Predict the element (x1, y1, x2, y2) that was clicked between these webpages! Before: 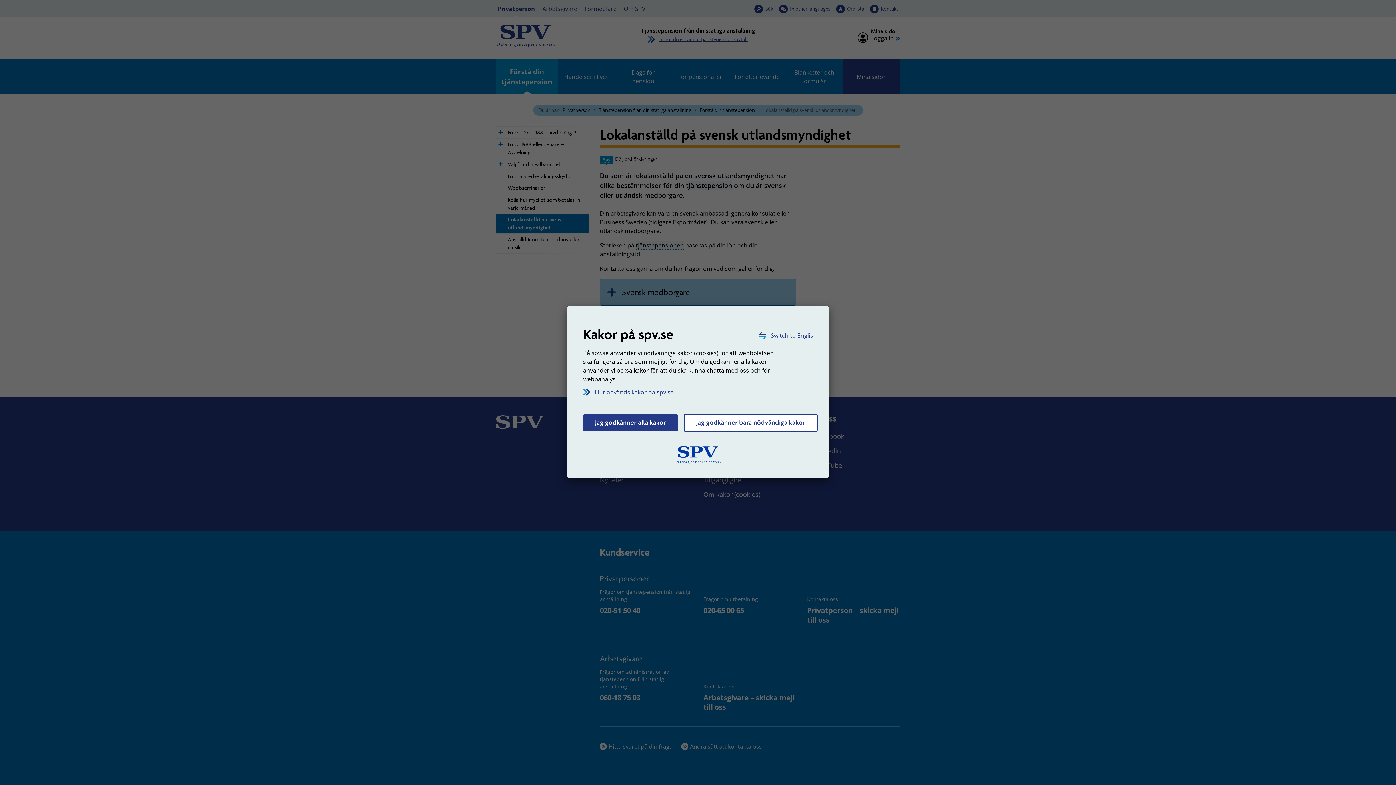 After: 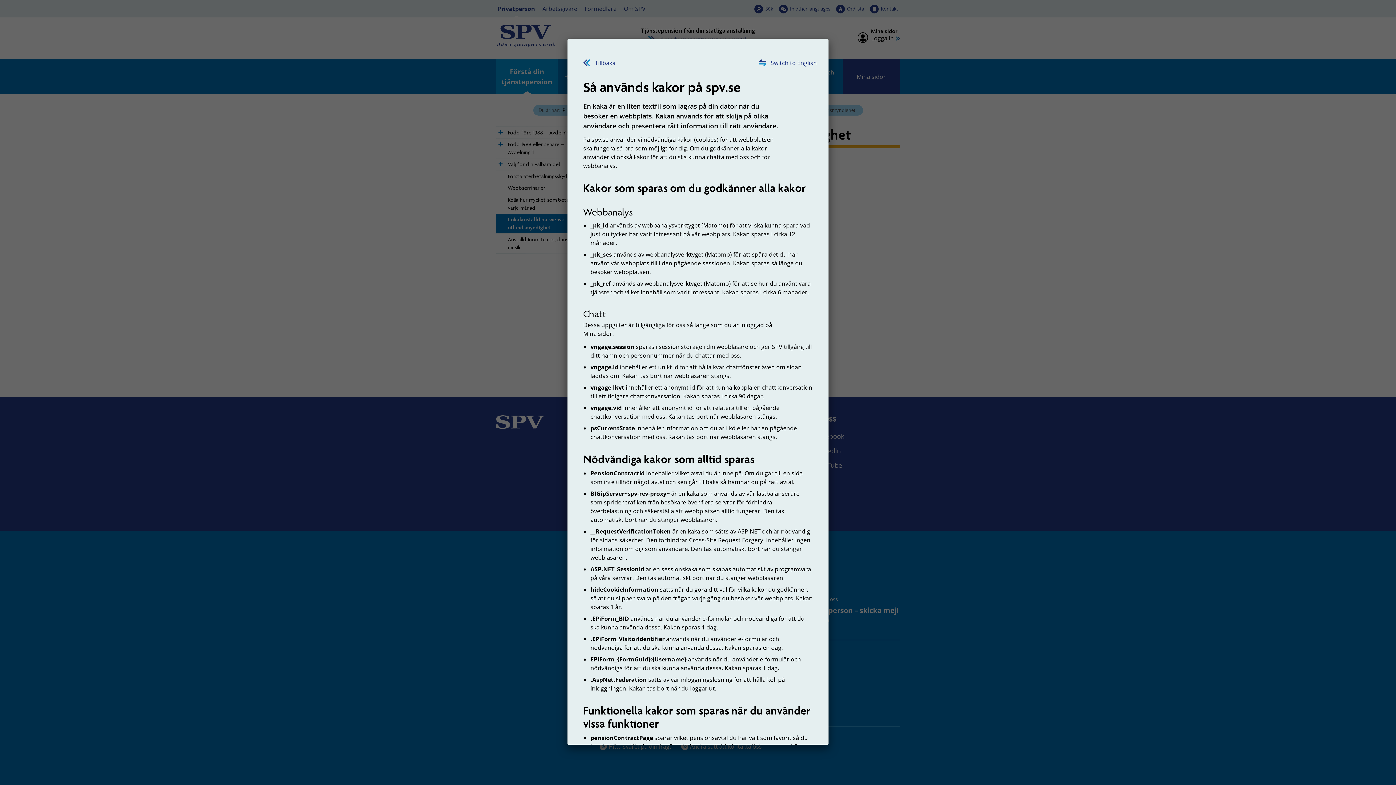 Action: label: Hur används kakor på spv.se bbox: (583, 387, 673, 396)